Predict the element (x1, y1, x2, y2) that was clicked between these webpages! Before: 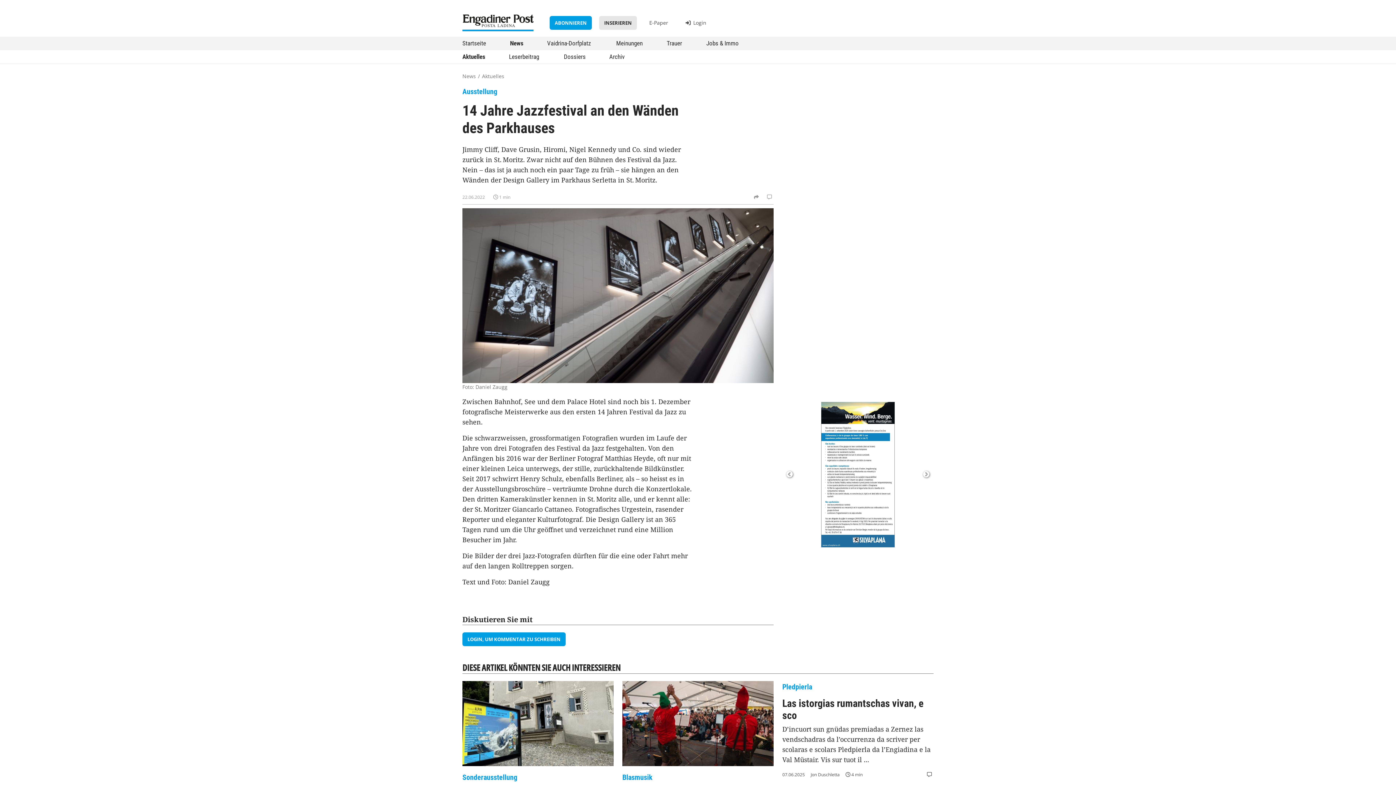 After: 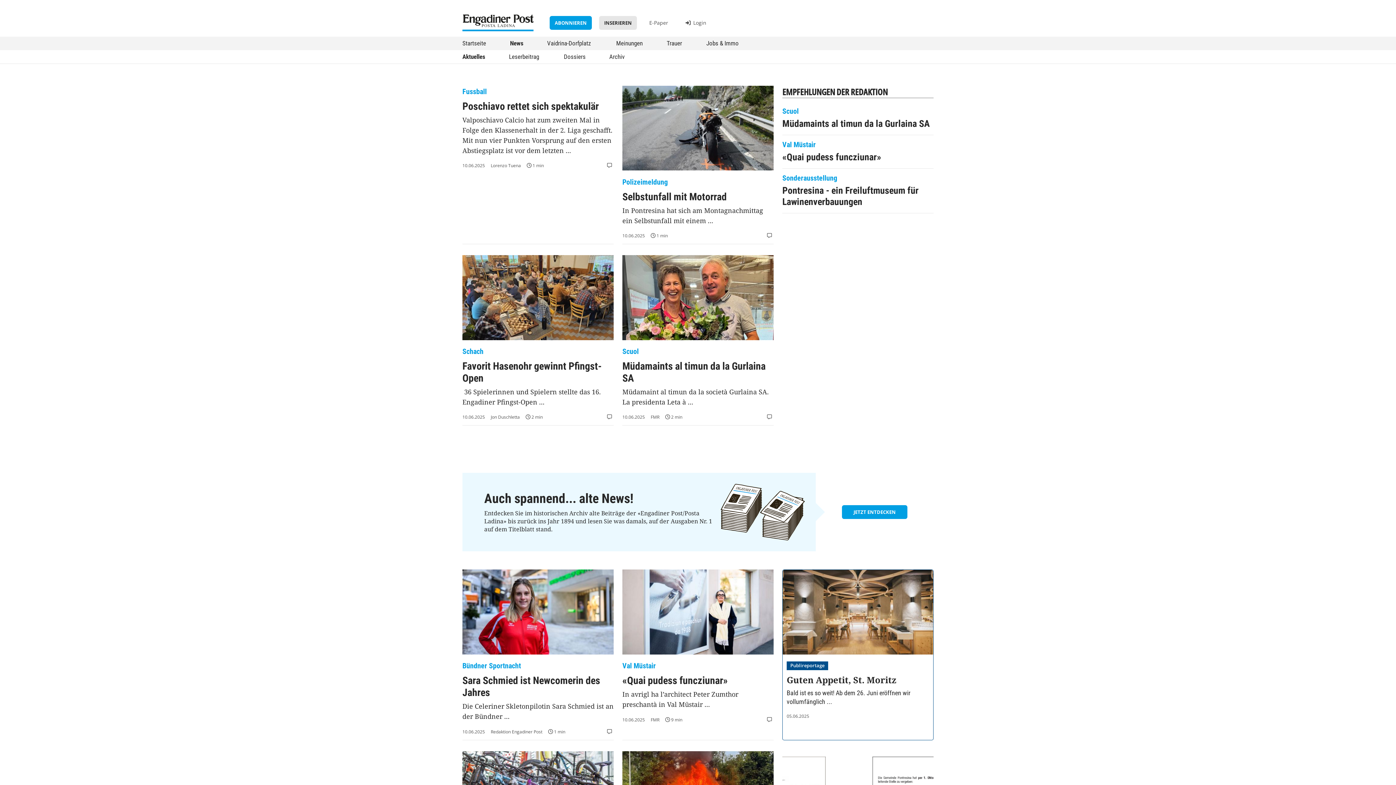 Action: label: Aktuelles bbox: (462, 50, 489, 63)